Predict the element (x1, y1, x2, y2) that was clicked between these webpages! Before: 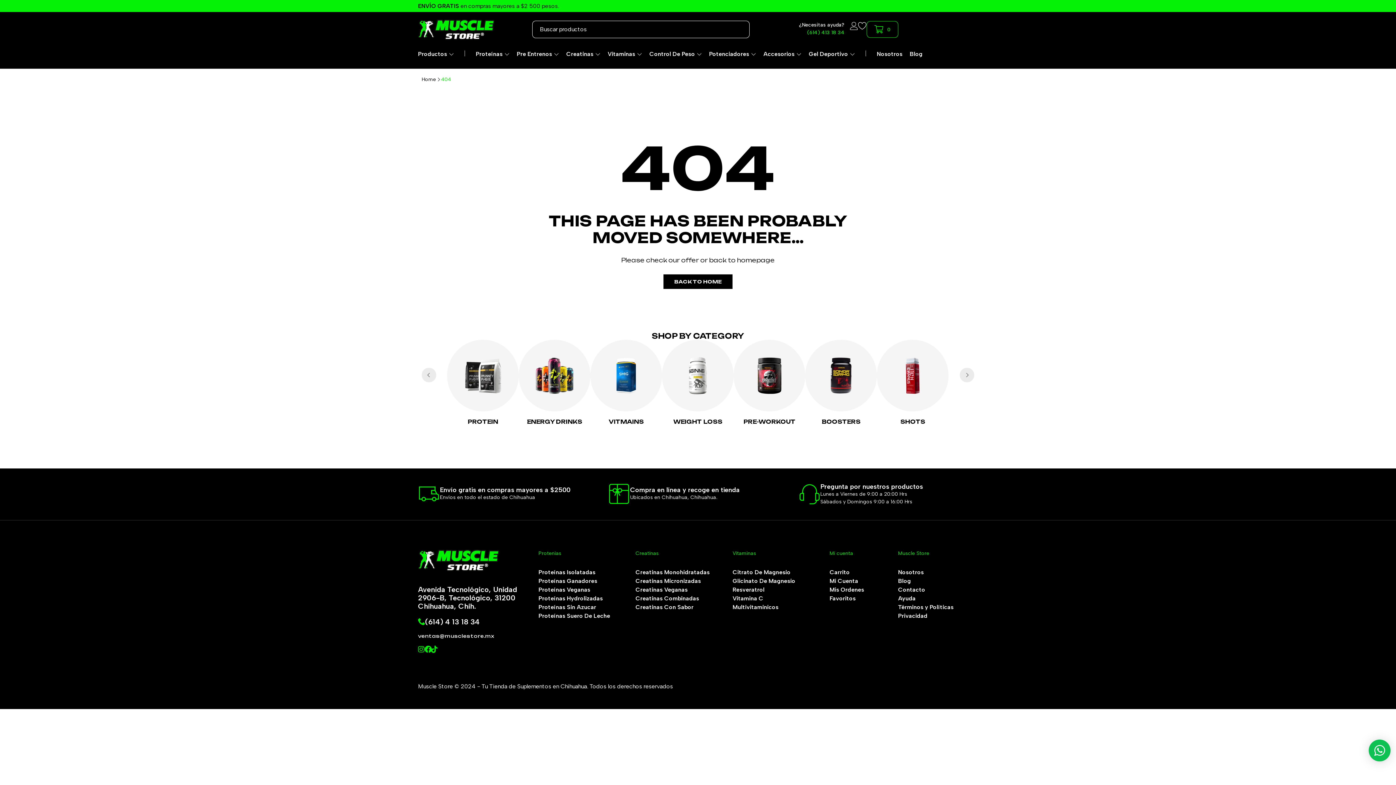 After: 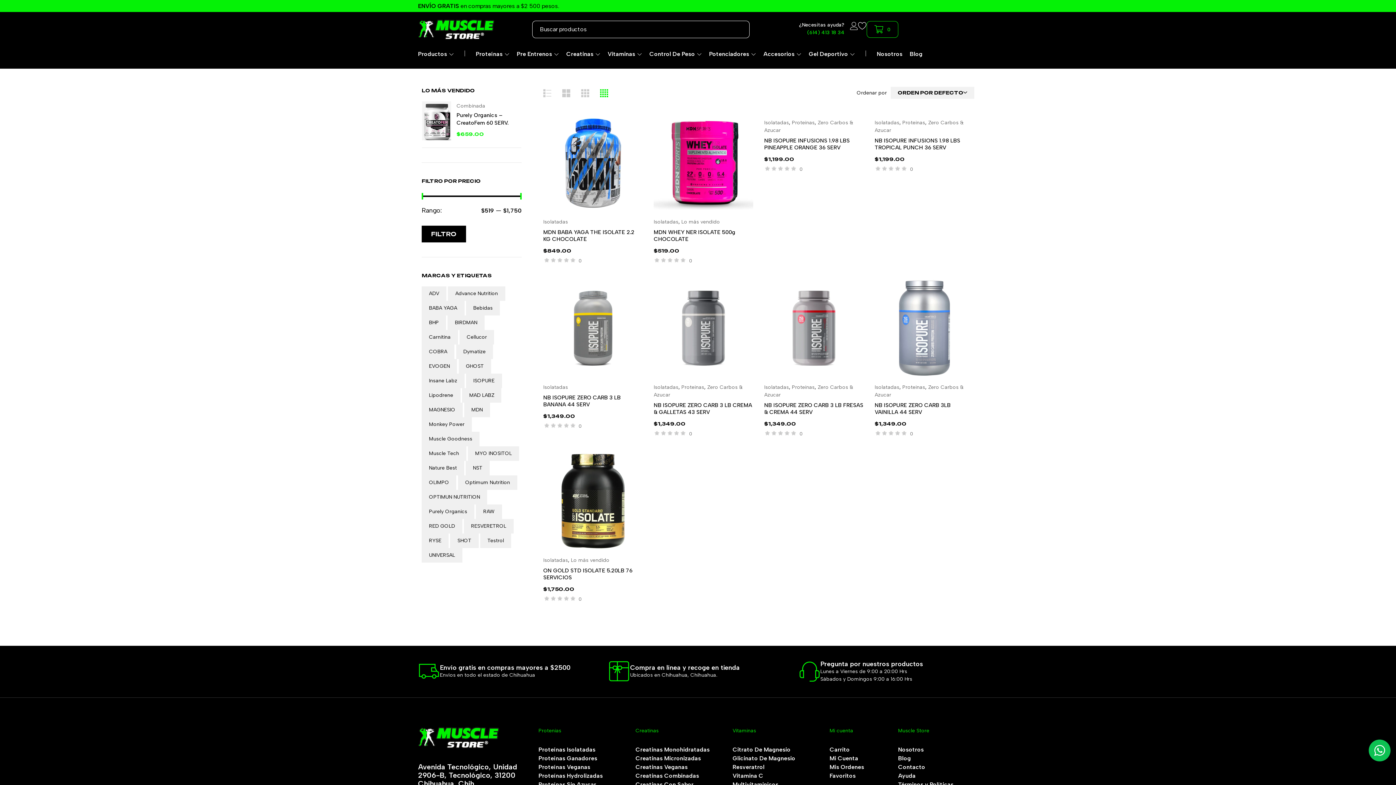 Action: label: Proteínas Isolatadas bbox: (538, 568, 624, 576)